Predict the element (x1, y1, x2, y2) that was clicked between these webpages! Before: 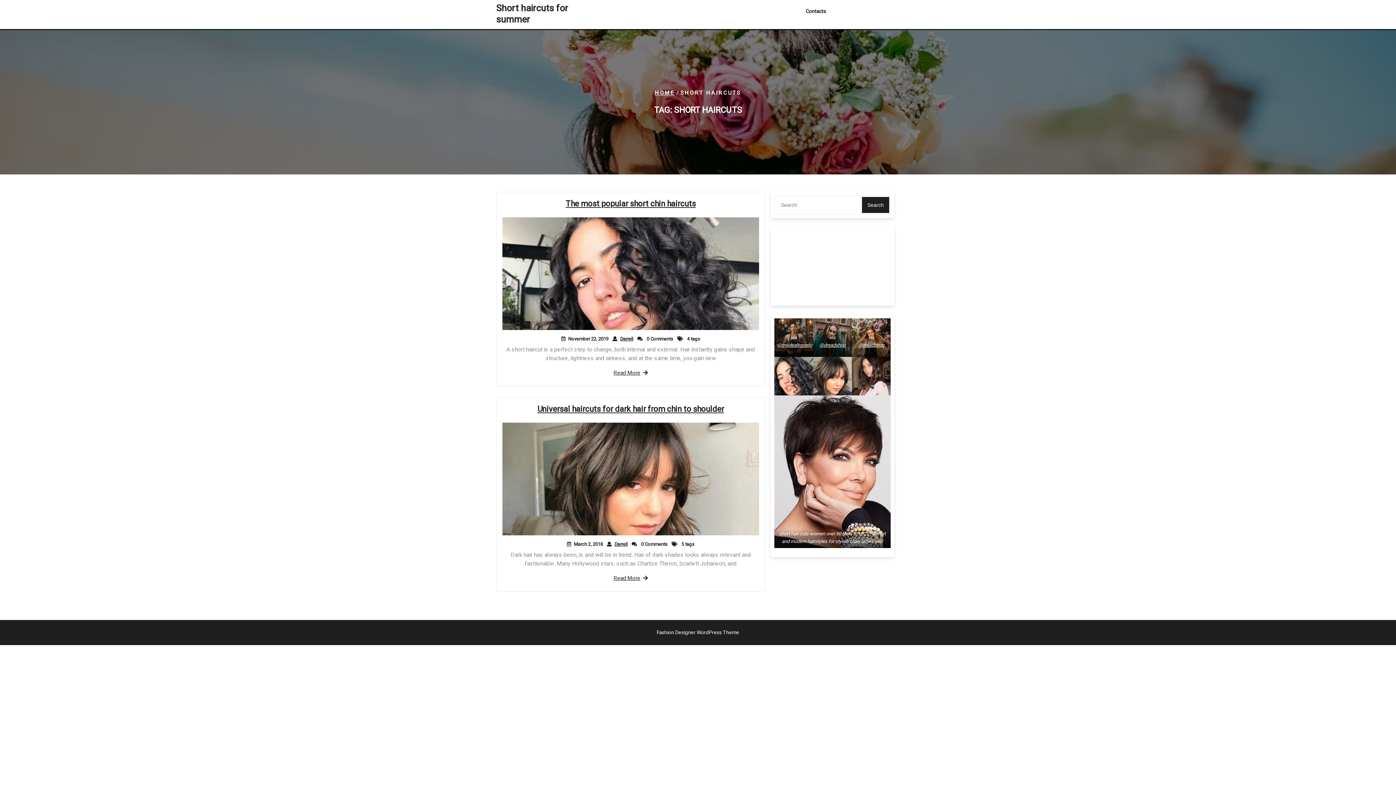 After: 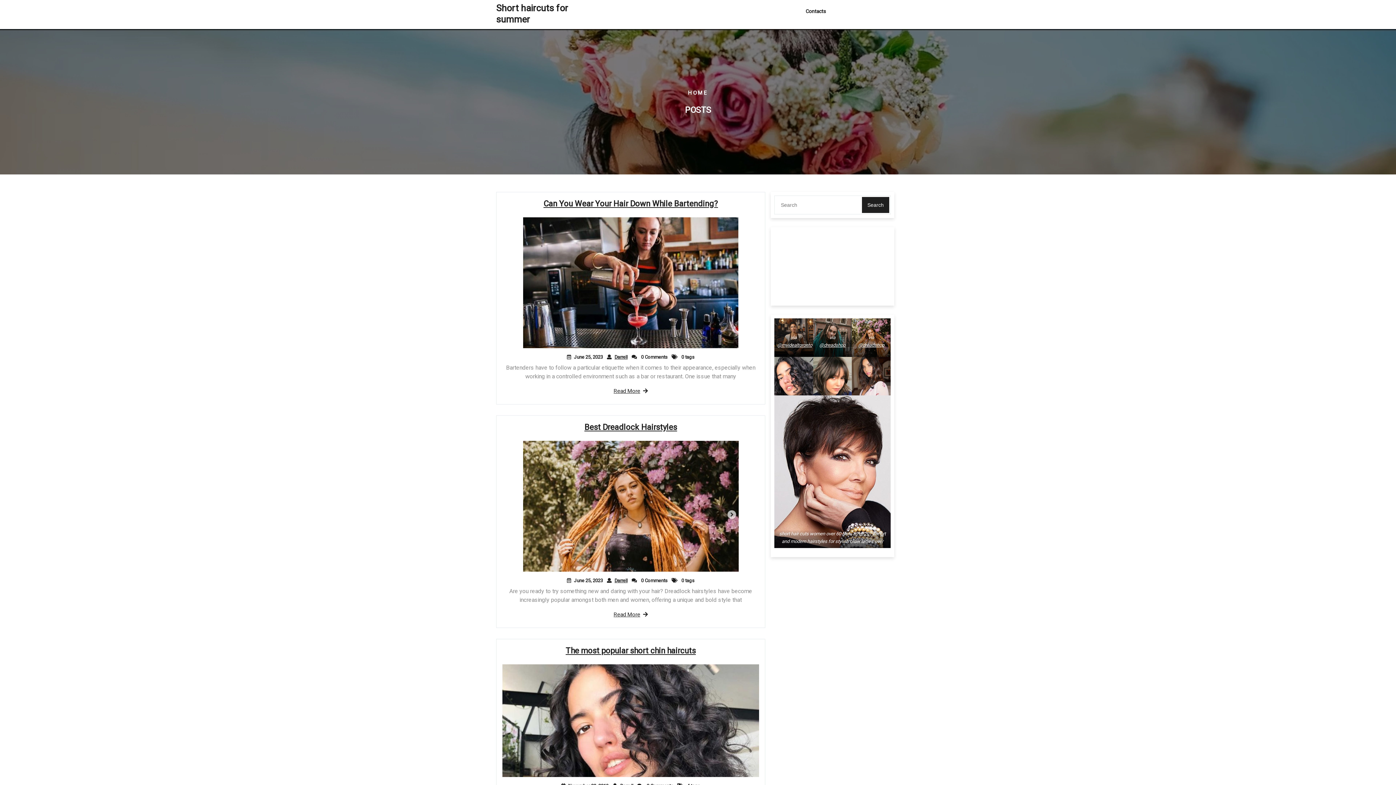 Action: bbox: (496, 1, 568, 26) label: Short haircuts for summer